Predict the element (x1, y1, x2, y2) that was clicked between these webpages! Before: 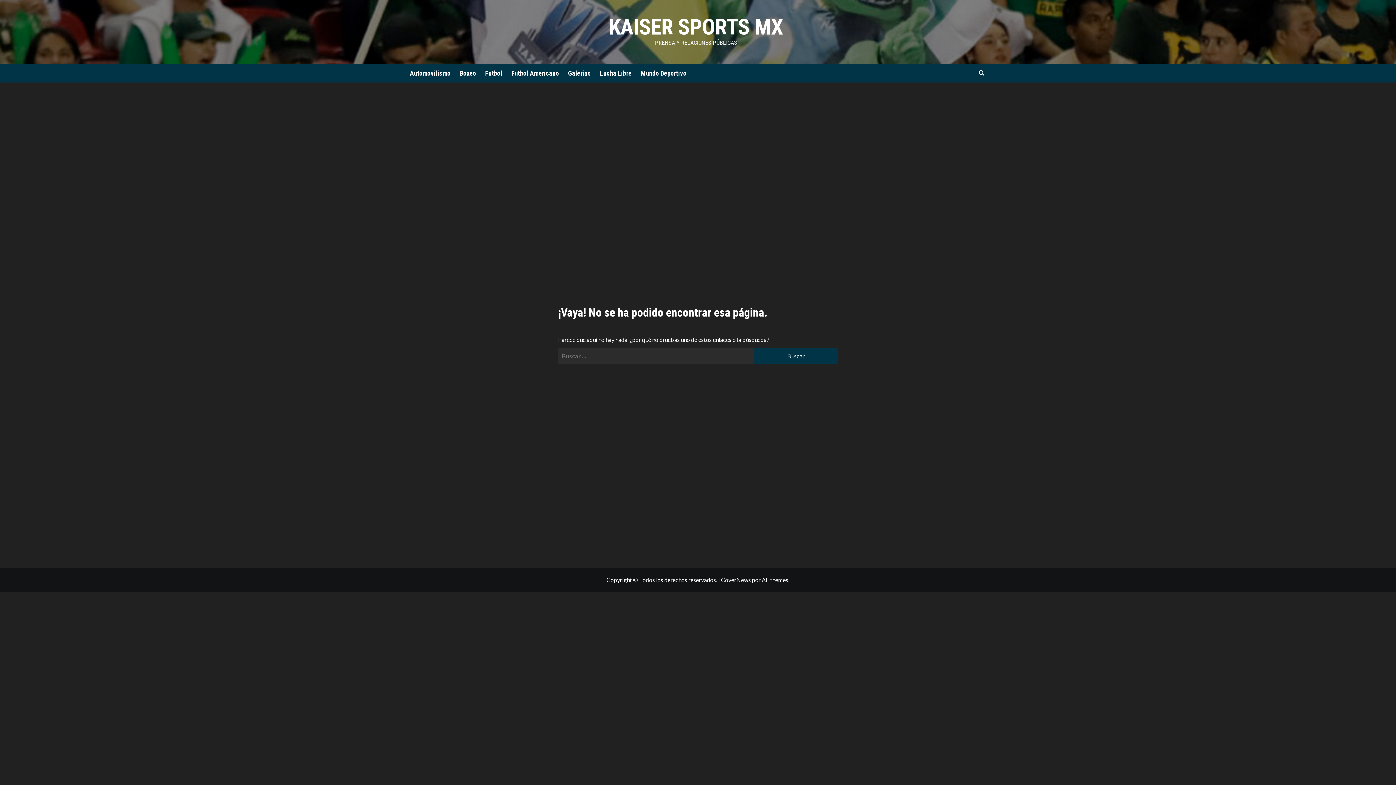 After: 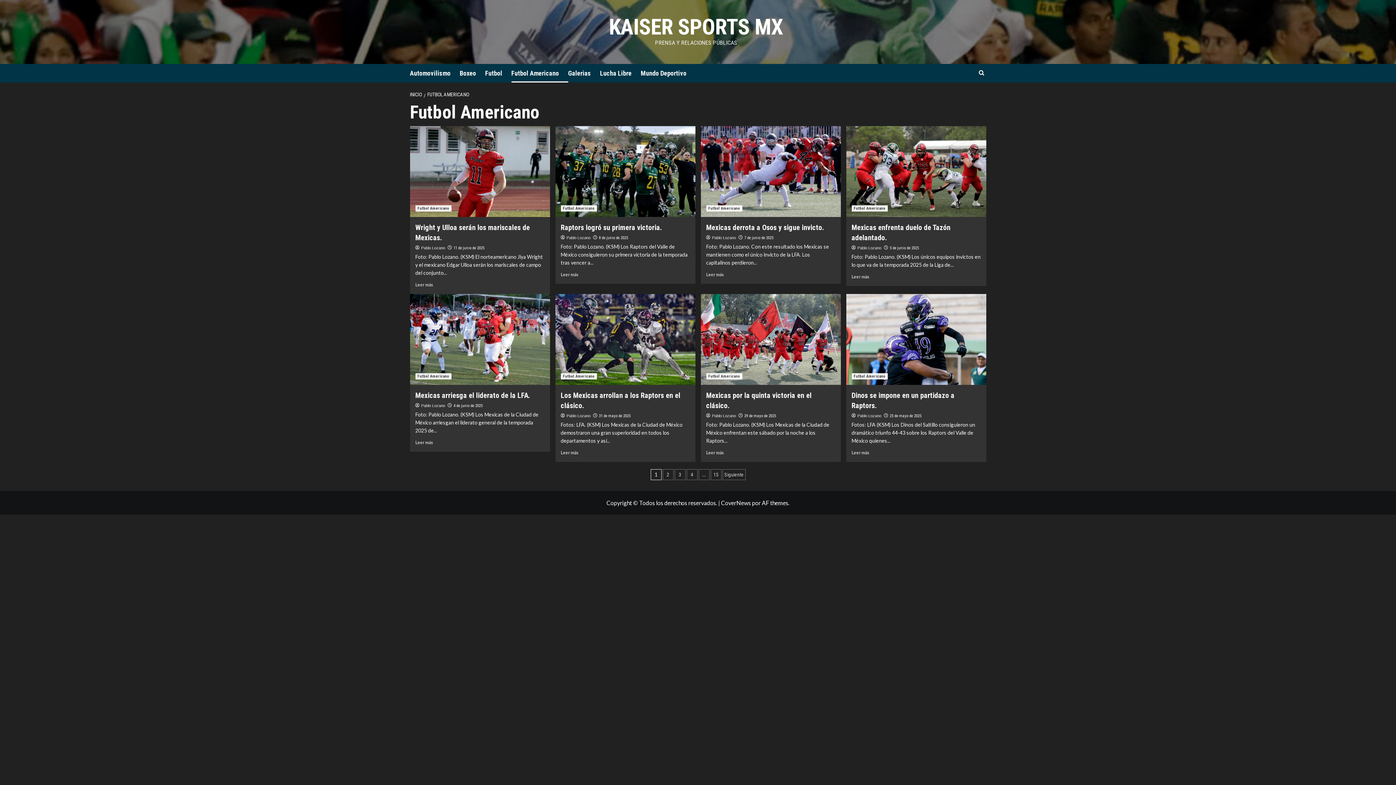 Action: bbox: (511, 64, 568, 82) label: Futbol Americano